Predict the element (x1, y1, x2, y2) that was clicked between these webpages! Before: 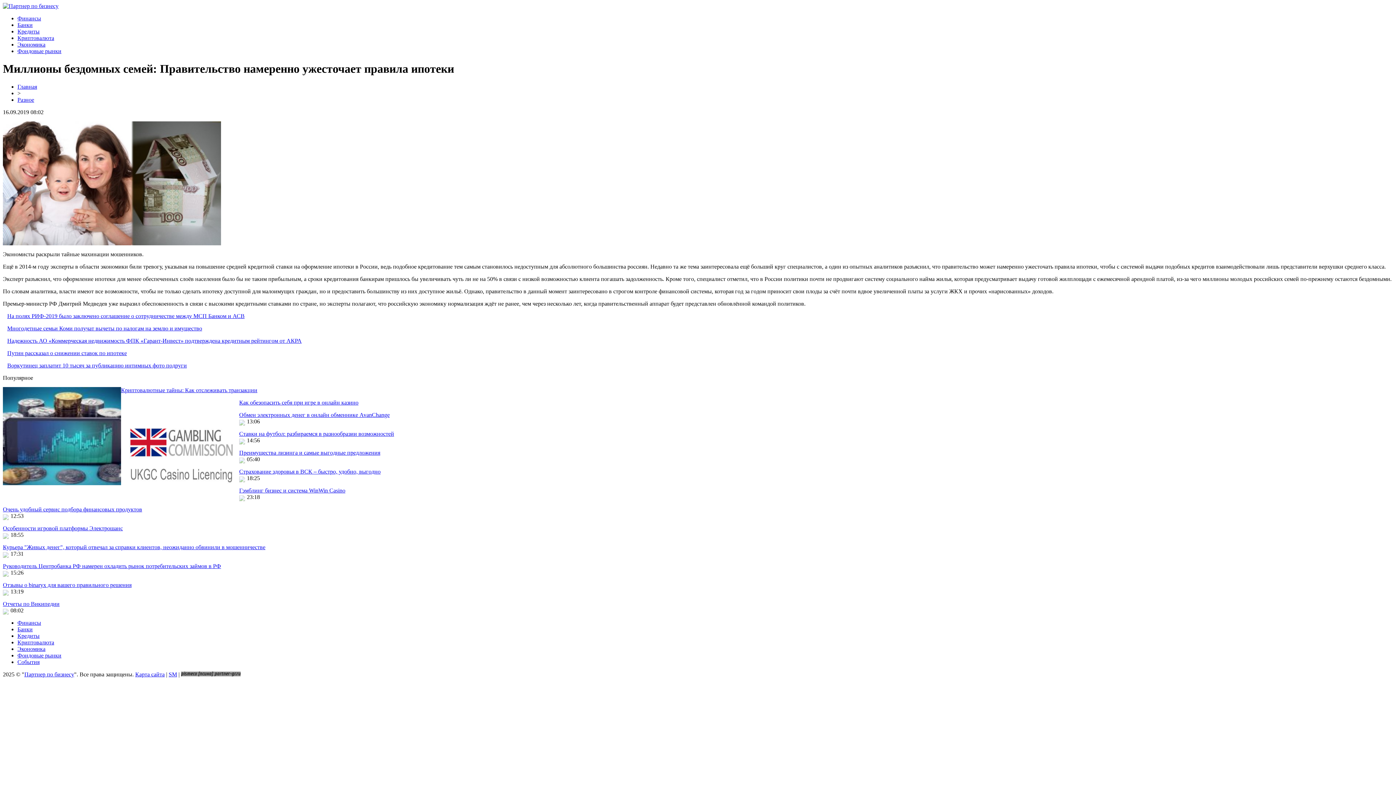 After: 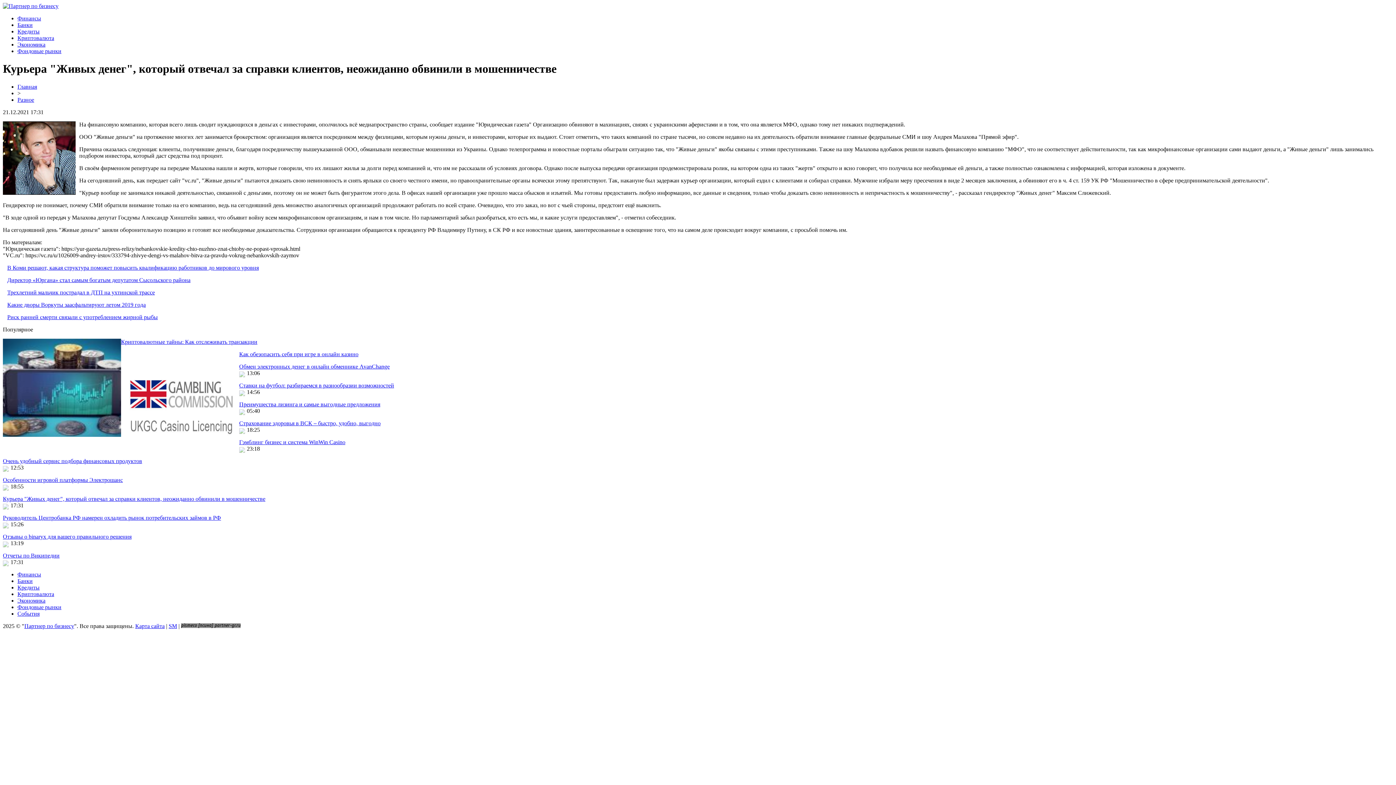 Action: bbox: (2, 544, 265, 550) label: Курьера "Живых денег", который отвечал за справки клиентов, неожиданно обвинили в мошенничестве